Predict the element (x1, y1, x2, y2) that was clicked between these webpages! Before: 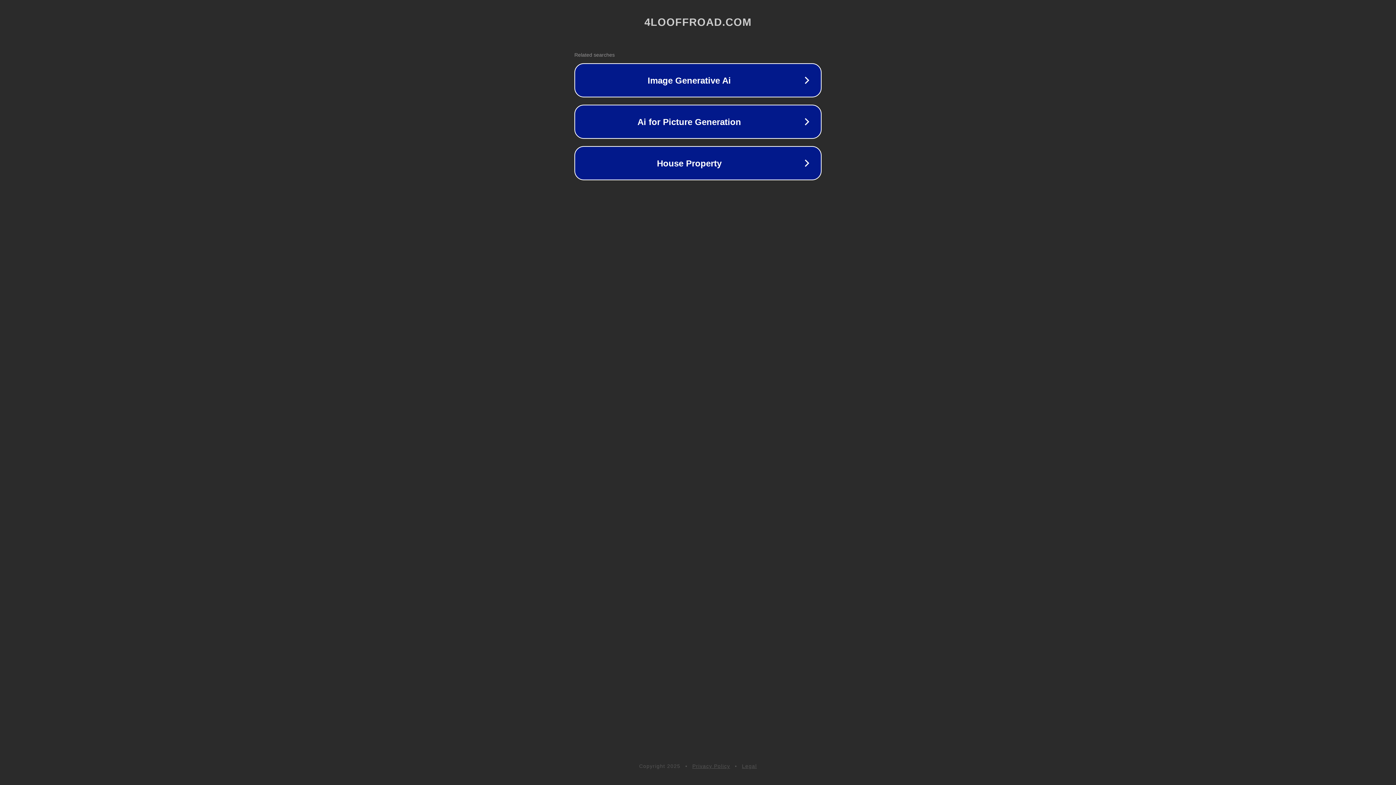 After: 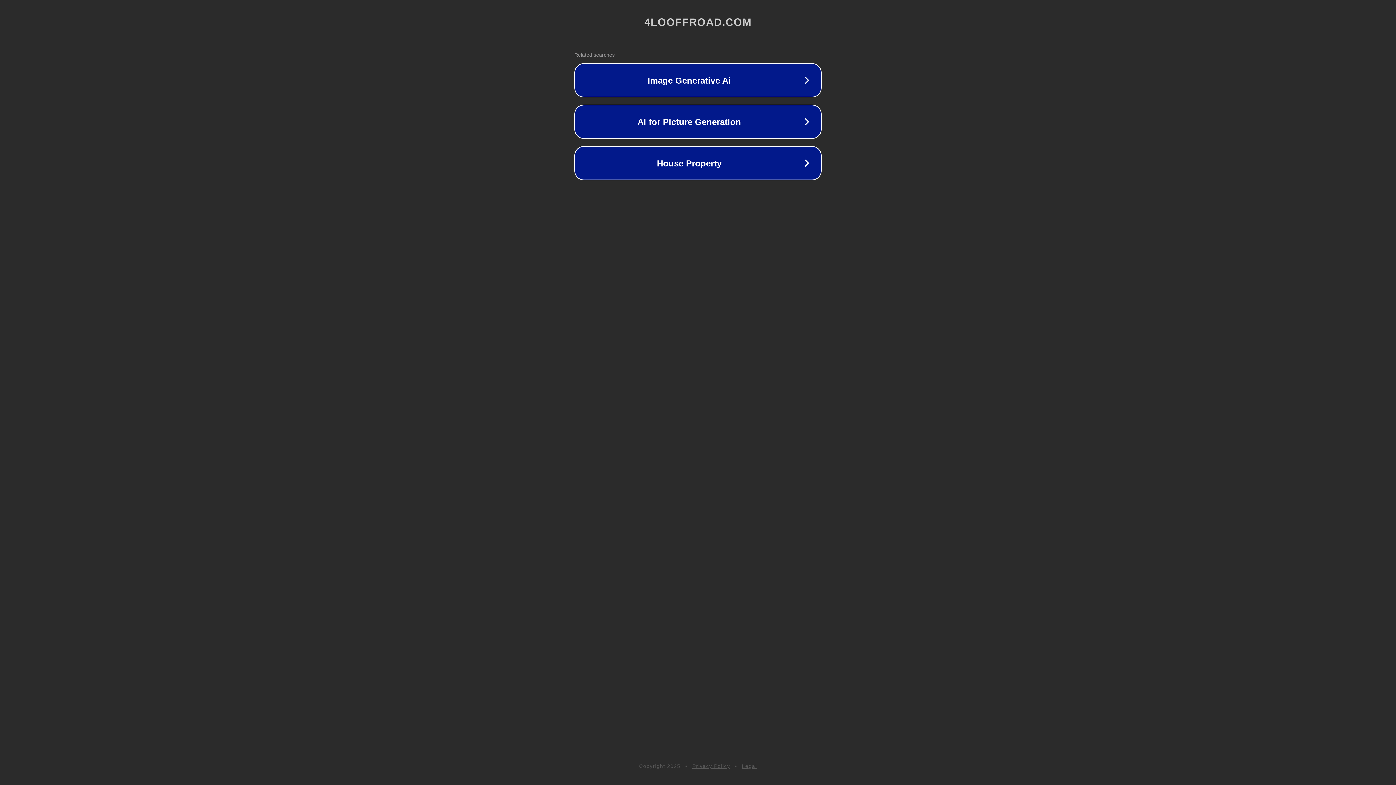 Action: bbox: (742, 763, 757, 769) label: Legal